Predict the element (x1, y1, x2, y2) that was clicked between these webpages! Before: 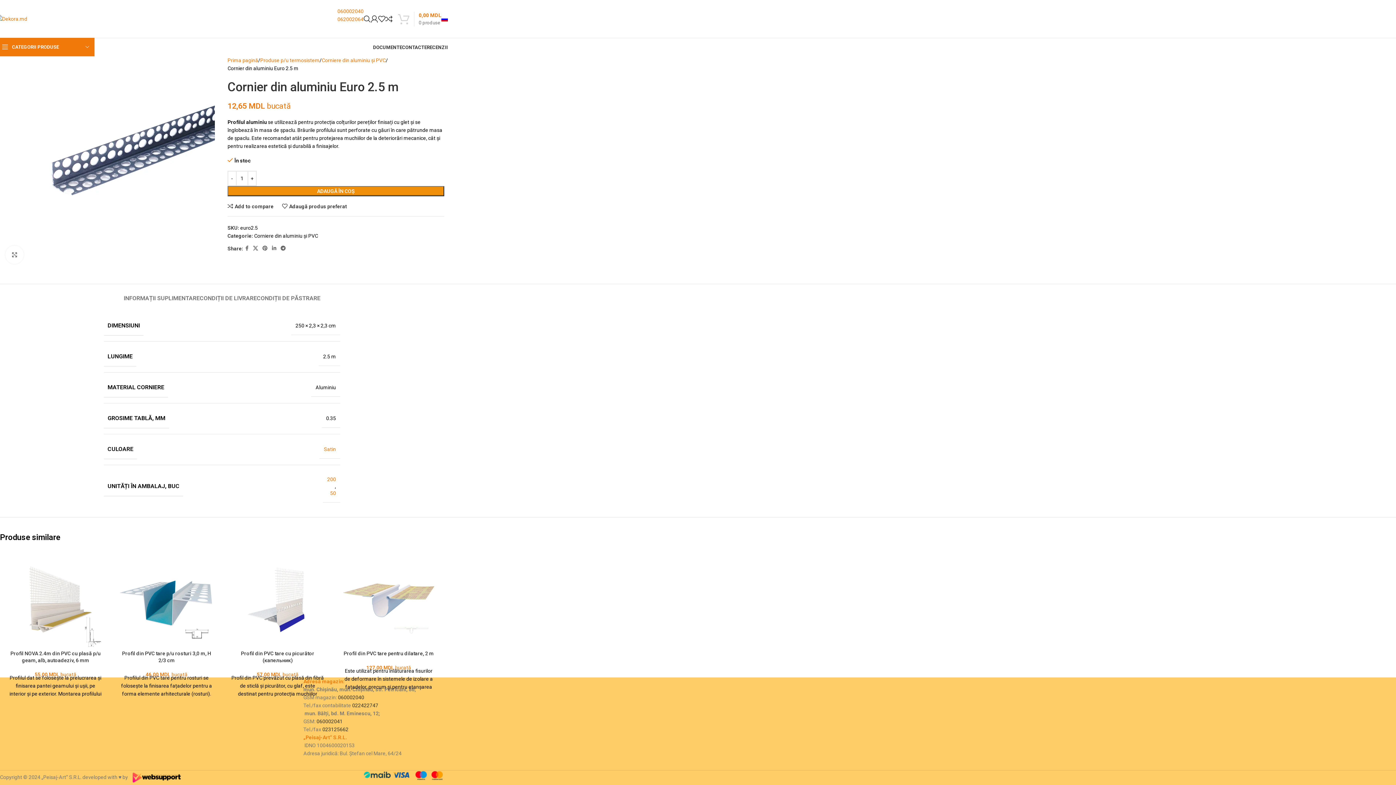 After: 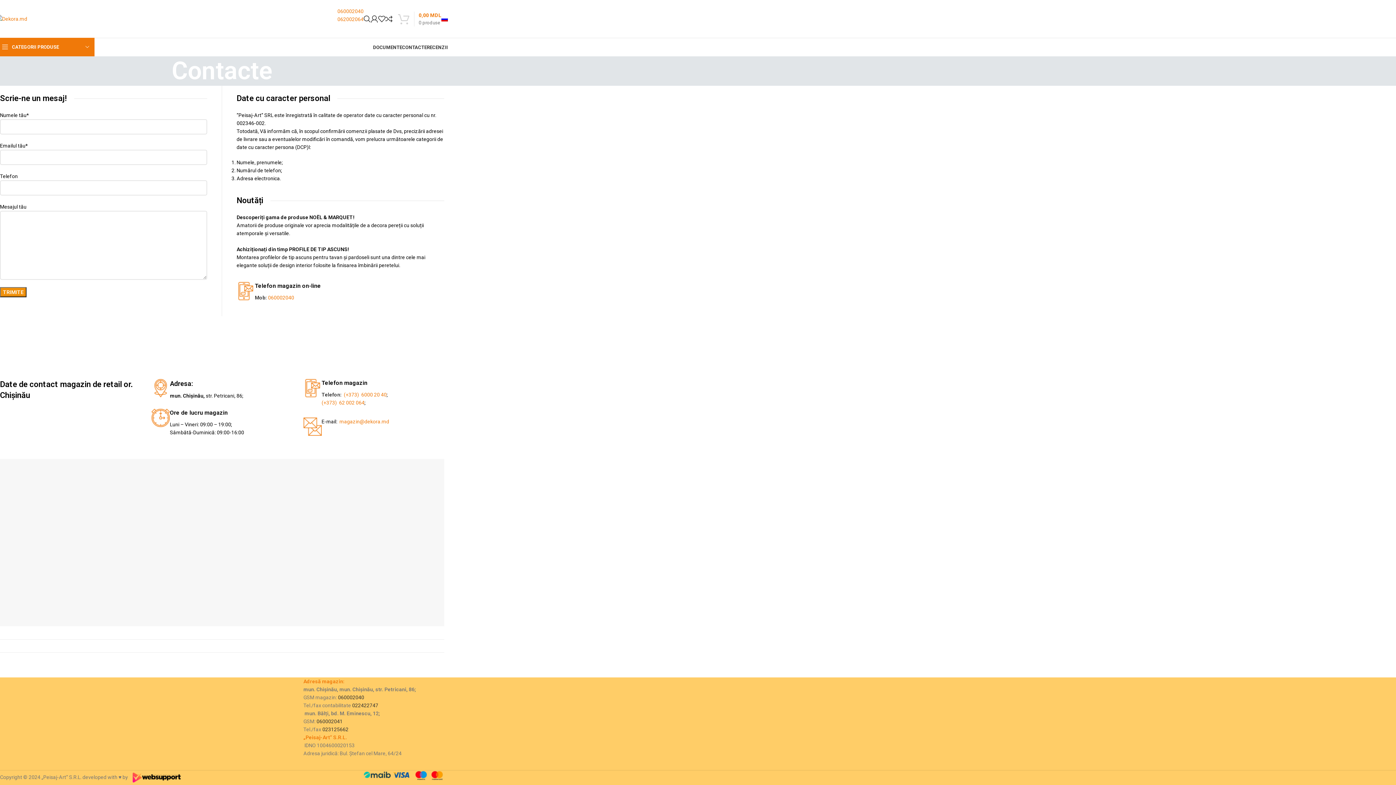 Action: bbox: (402, 40, 426, 54) label: CONTACTE